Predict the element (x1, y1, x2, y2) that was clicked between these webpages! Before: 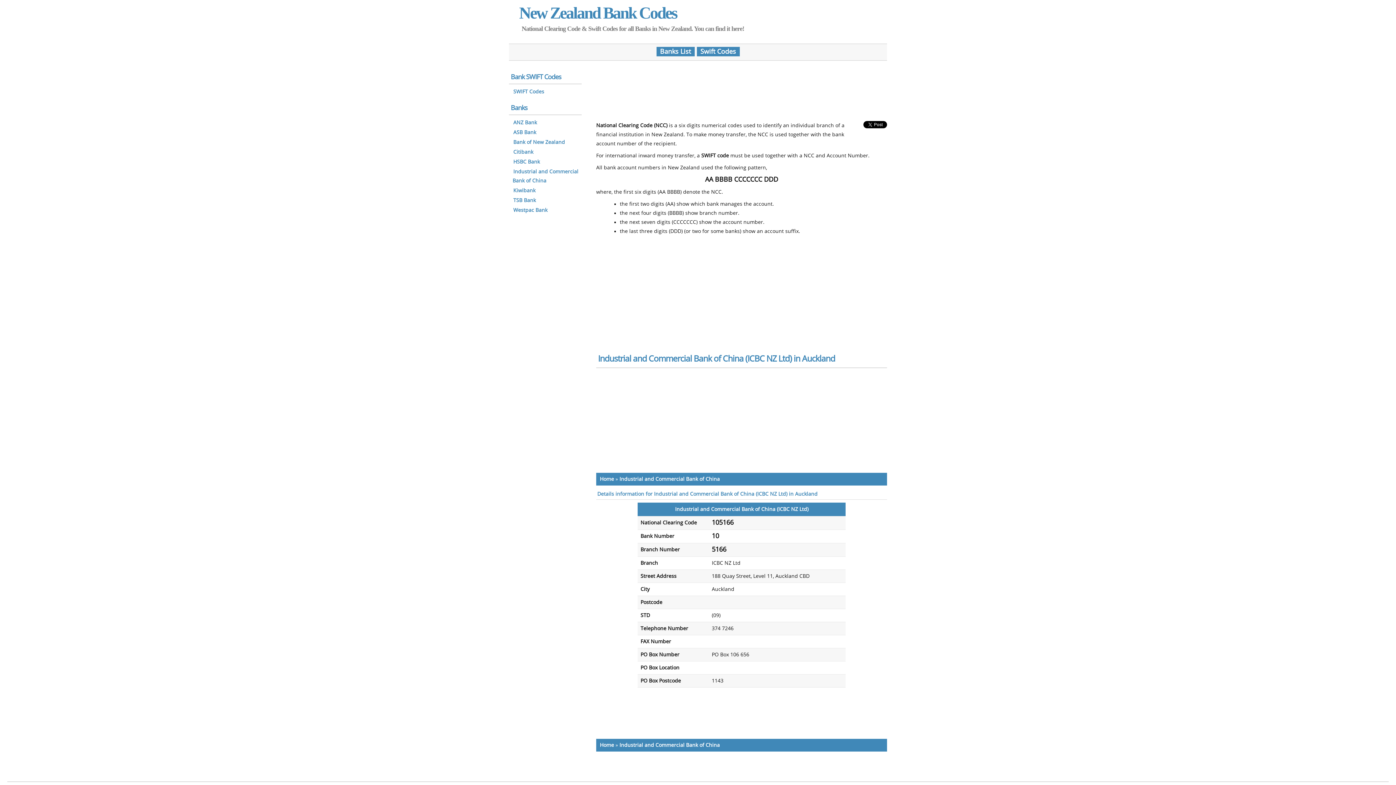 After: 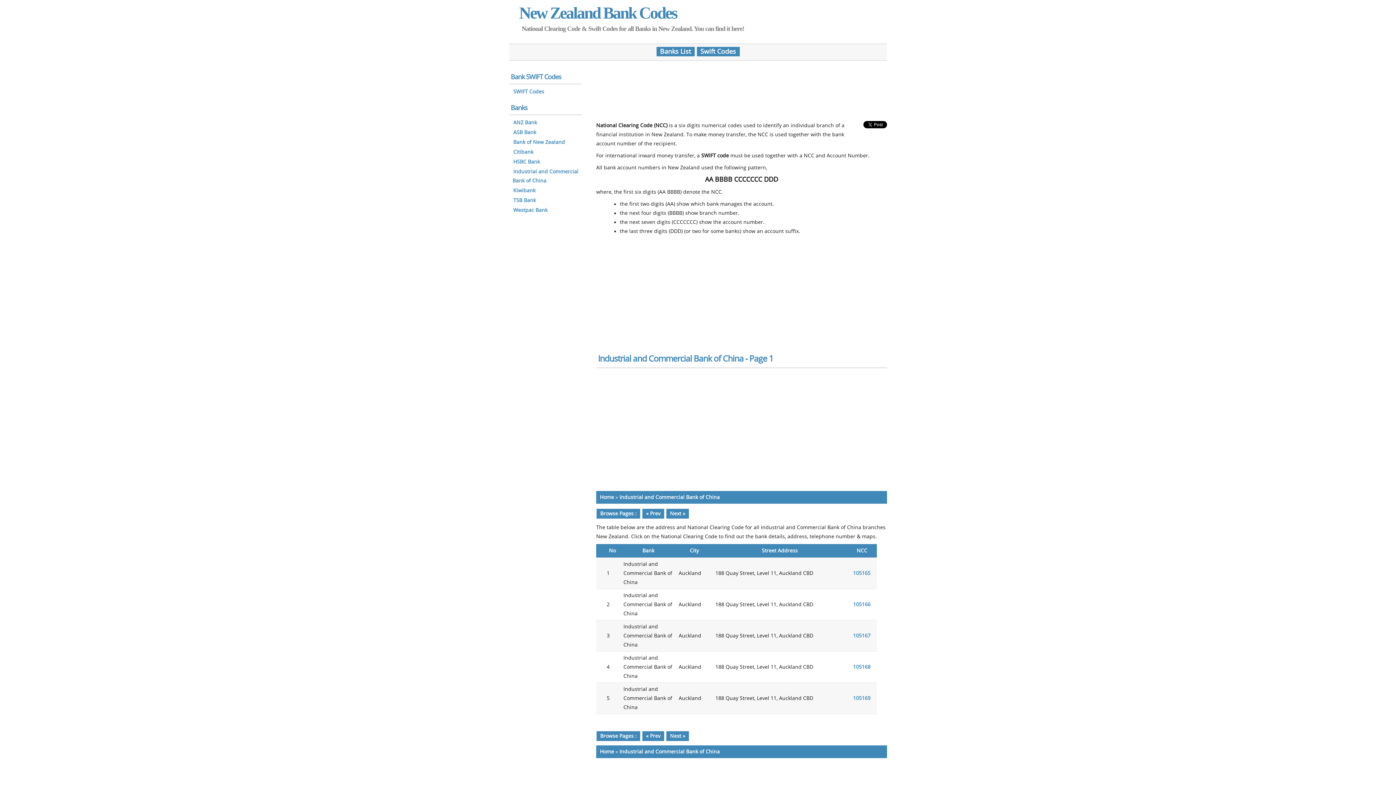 Action: bbox: (619, 742, 720, 748) label: Industrial and Commercial Bank of China